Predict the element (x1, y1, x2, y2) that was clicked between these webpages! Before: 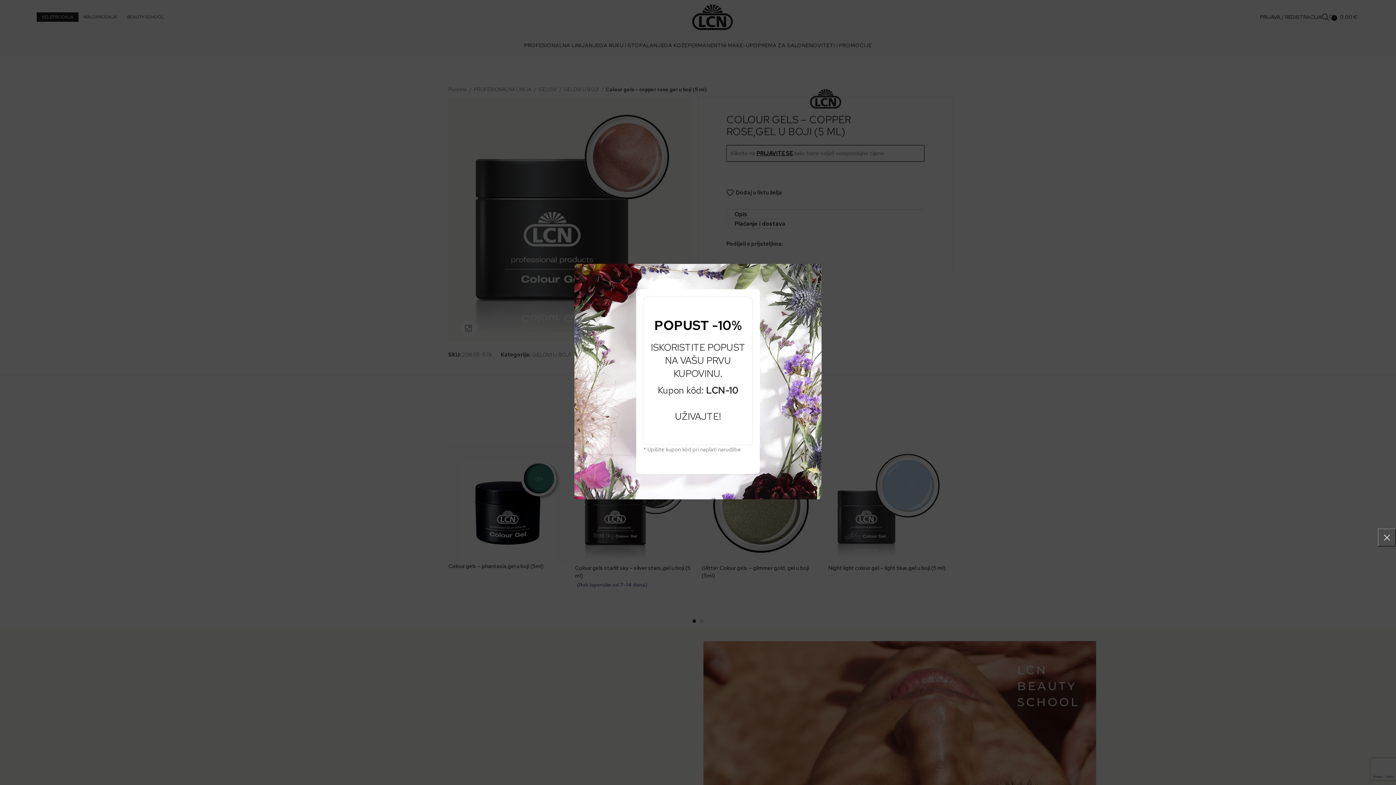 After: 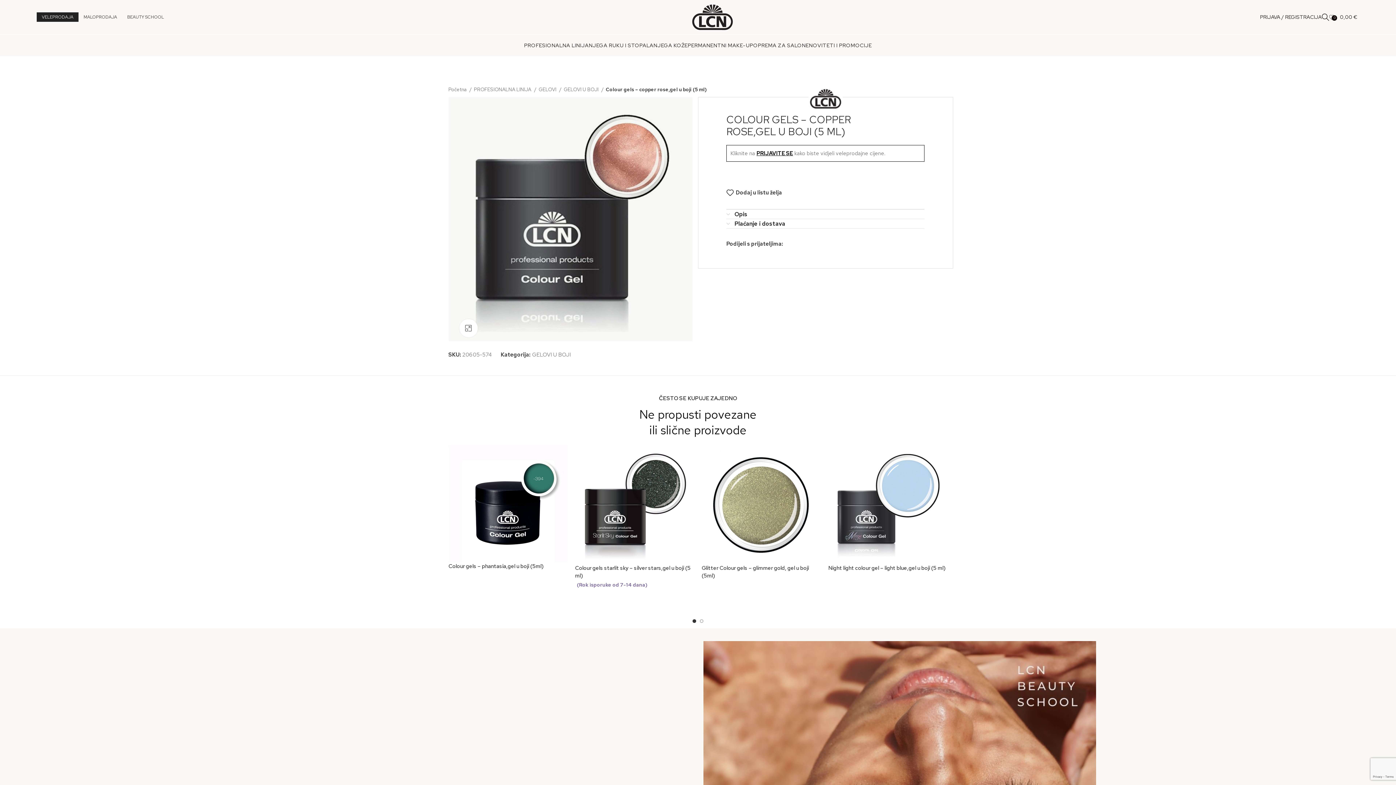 Action: label: × bbox: (1378, 528, 1396, 546)